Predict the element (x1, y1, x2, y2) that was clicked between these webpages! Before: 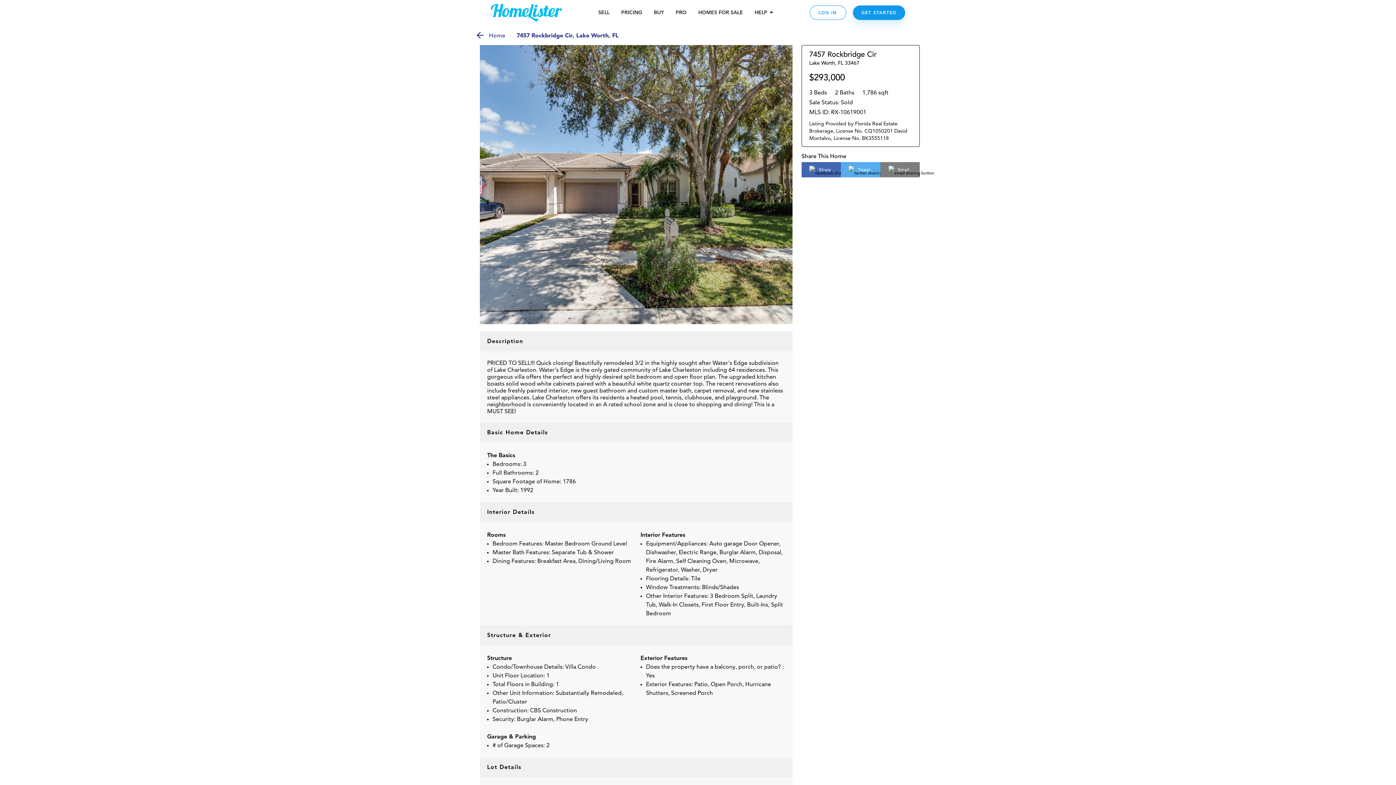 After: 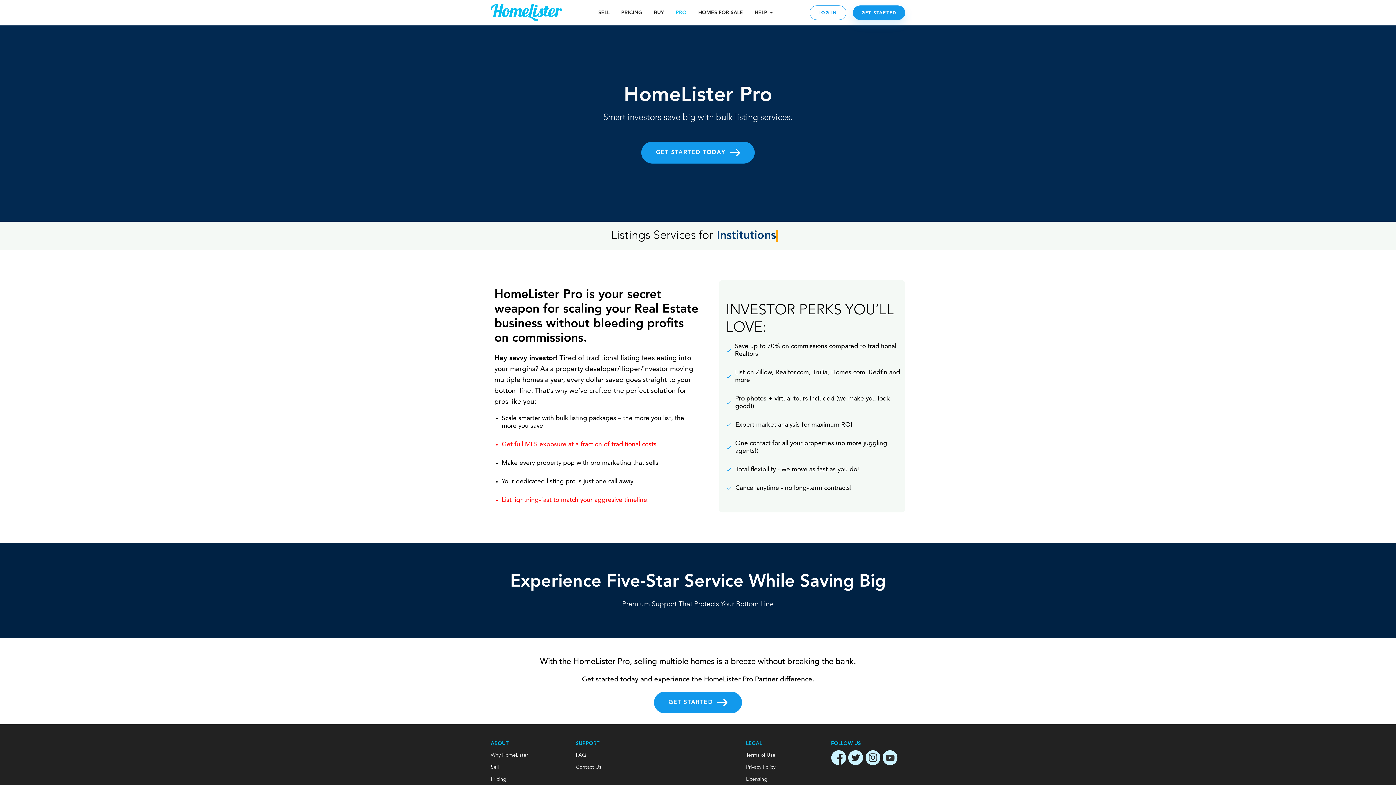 Action: label: PRO bbox: (675, 9, 686, 16)